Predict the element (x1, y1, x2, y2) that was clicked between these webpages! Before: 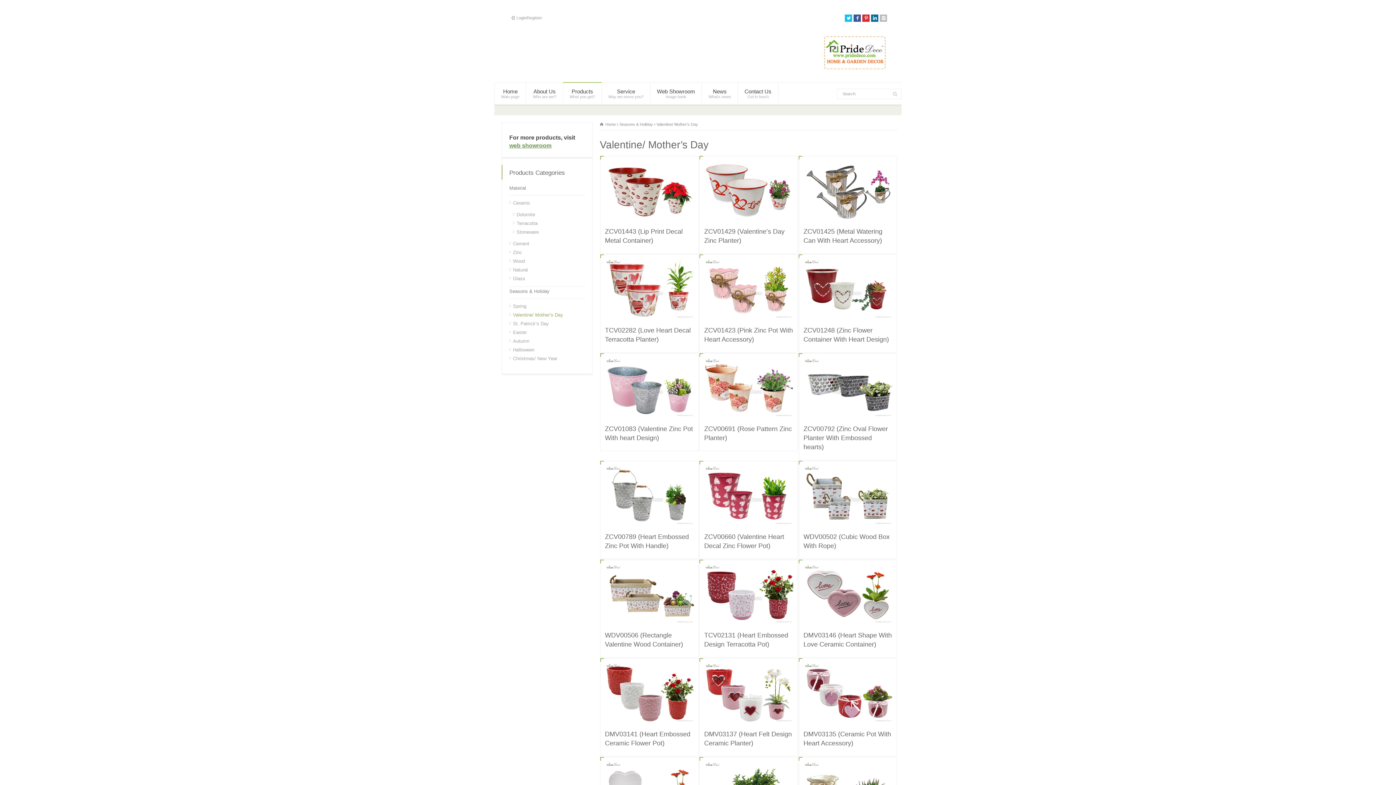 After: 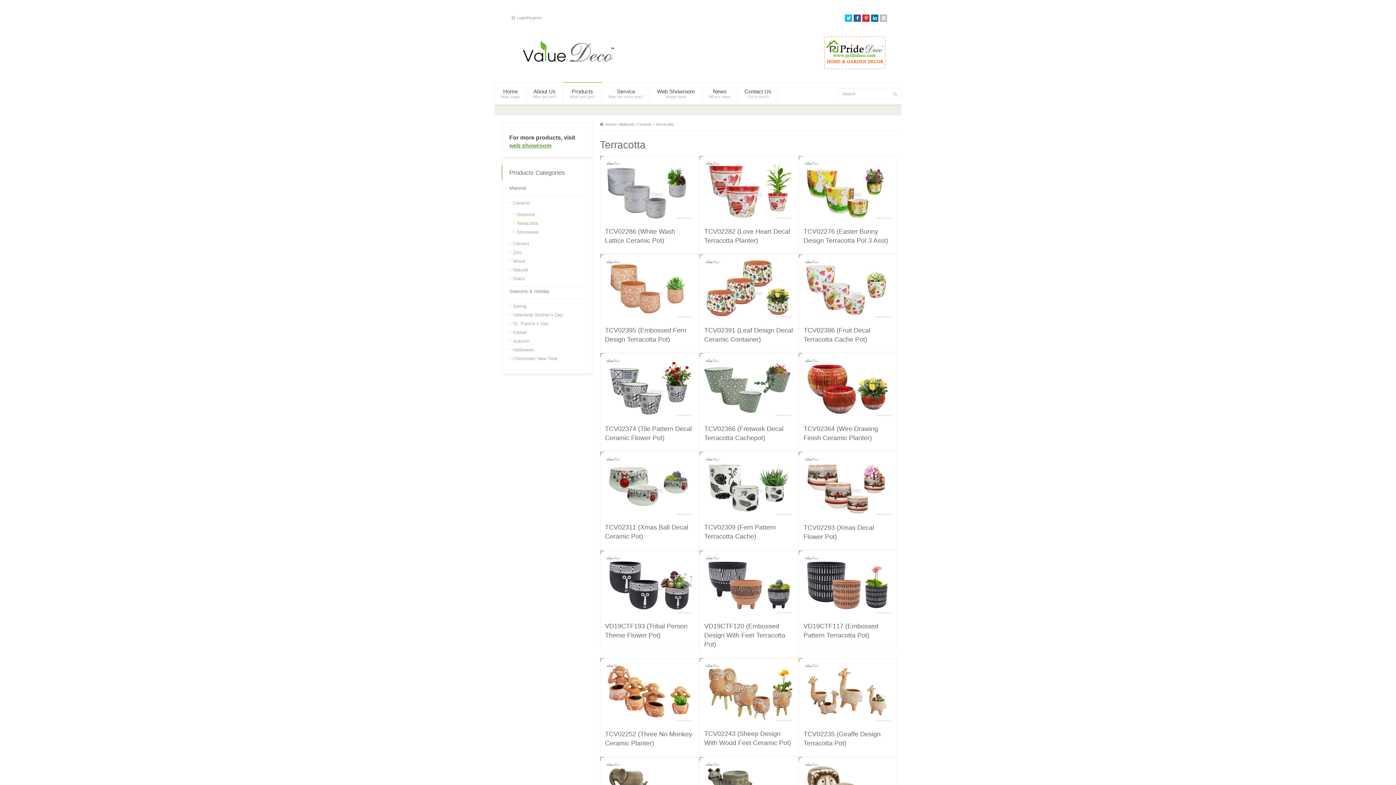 Action: label: Terracotta bbox: (513, 220, 537, 226)